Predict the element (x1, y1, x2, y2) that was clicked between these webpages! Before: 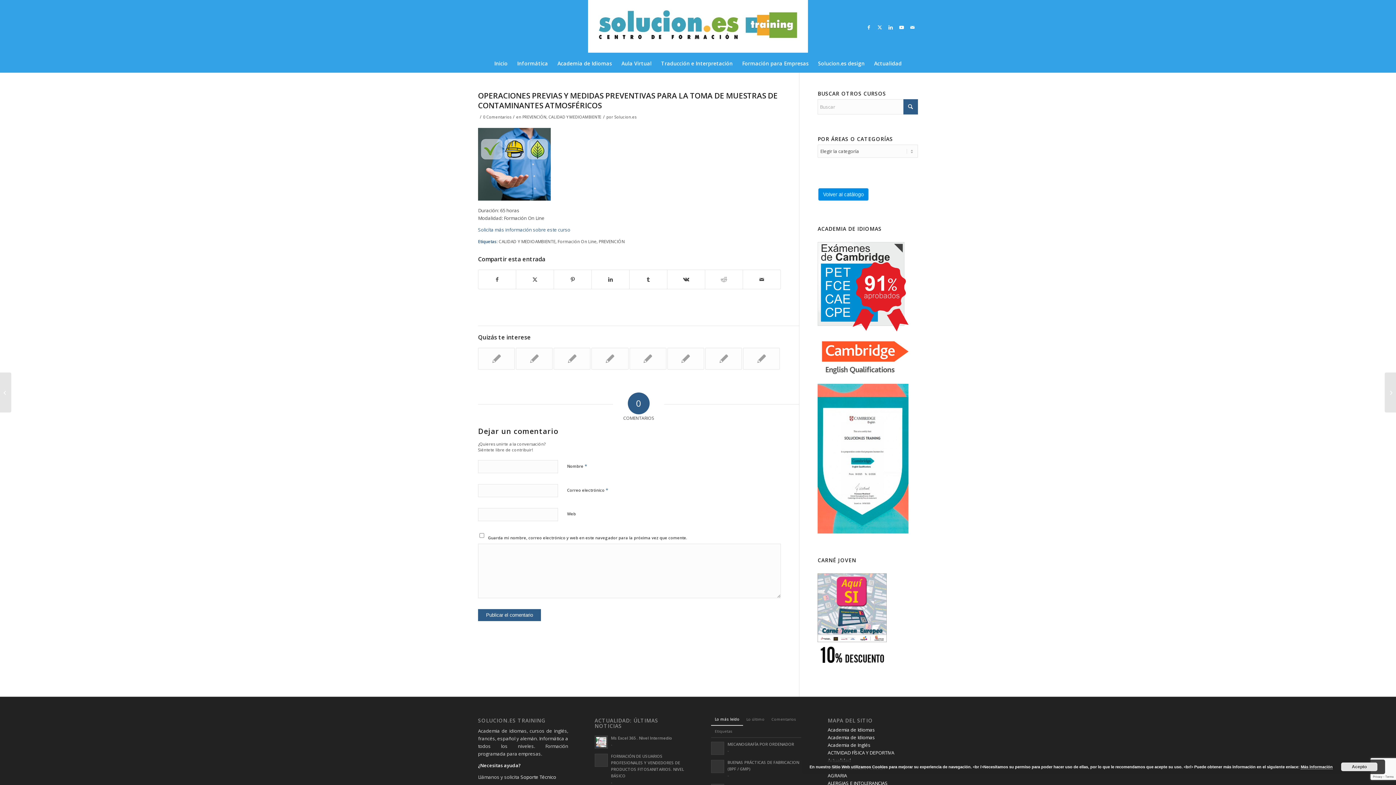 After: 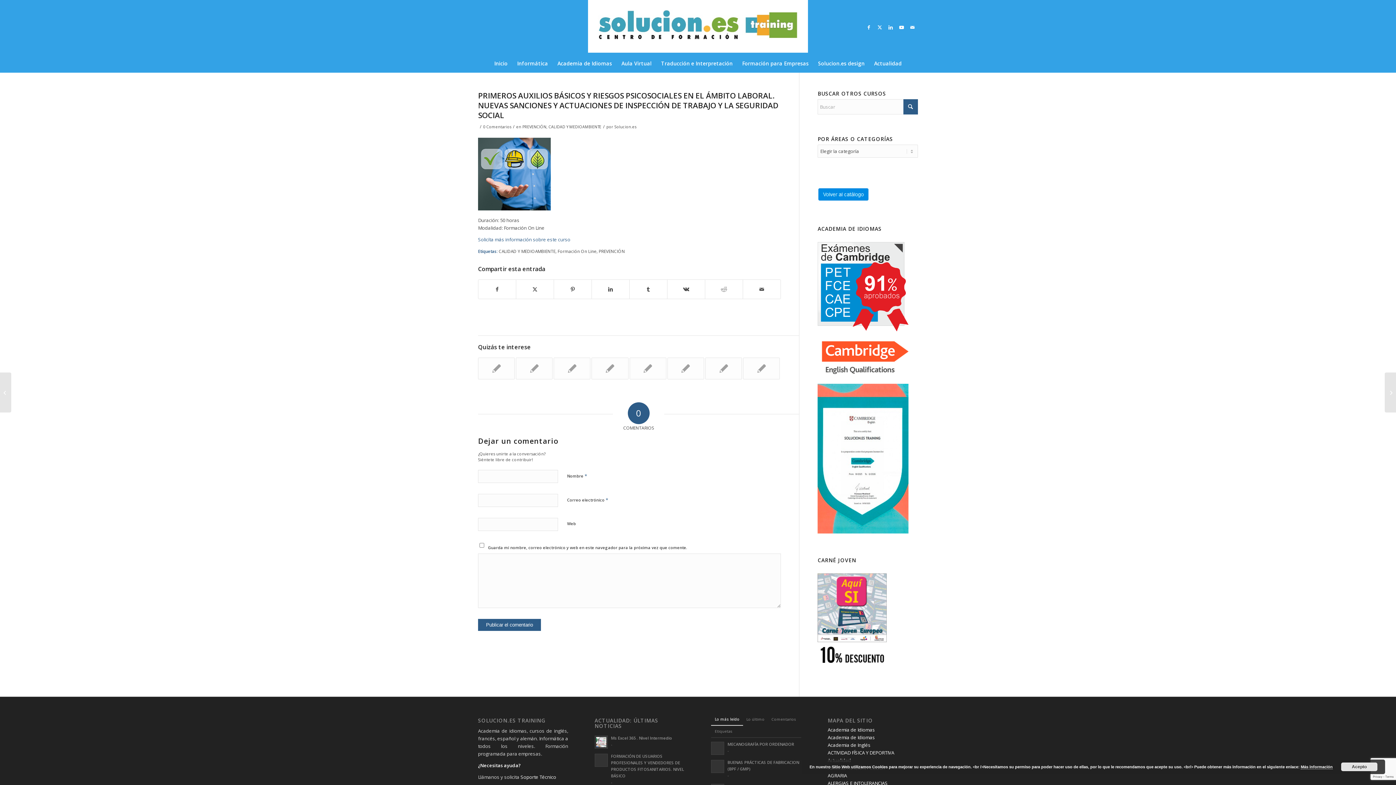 Action: label: Enlace a: PRIMEROS AUXILIOS BÁSICOS Y RIESGOS PSICOSOCIALES EN EL ÁMBITO LABORAL. NUEVAS SANCIONES Y ACTUACIONES DE INSPECCIÓN DE TRABAJO Y LA SEGURIDAD SOCIAL bbox: (743, 348, 780, 369)